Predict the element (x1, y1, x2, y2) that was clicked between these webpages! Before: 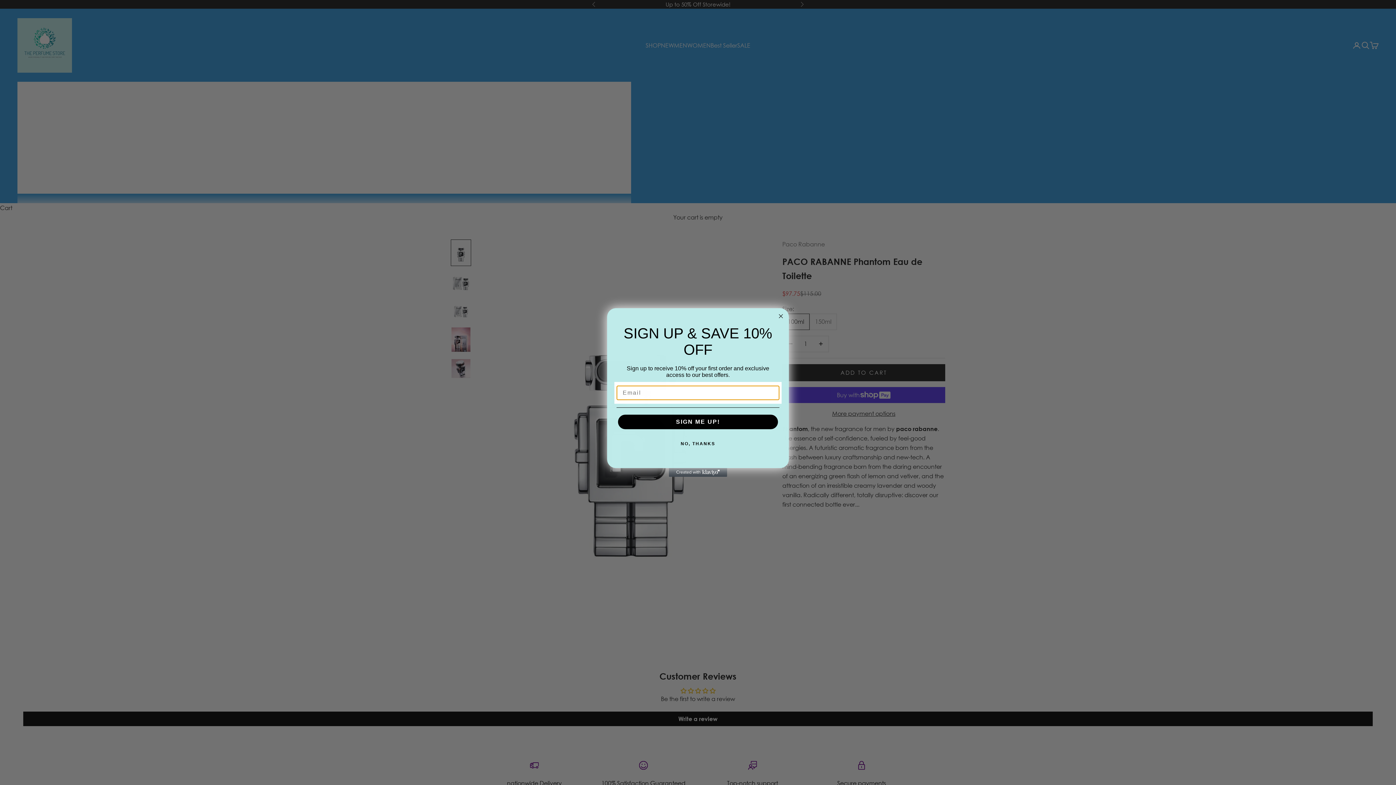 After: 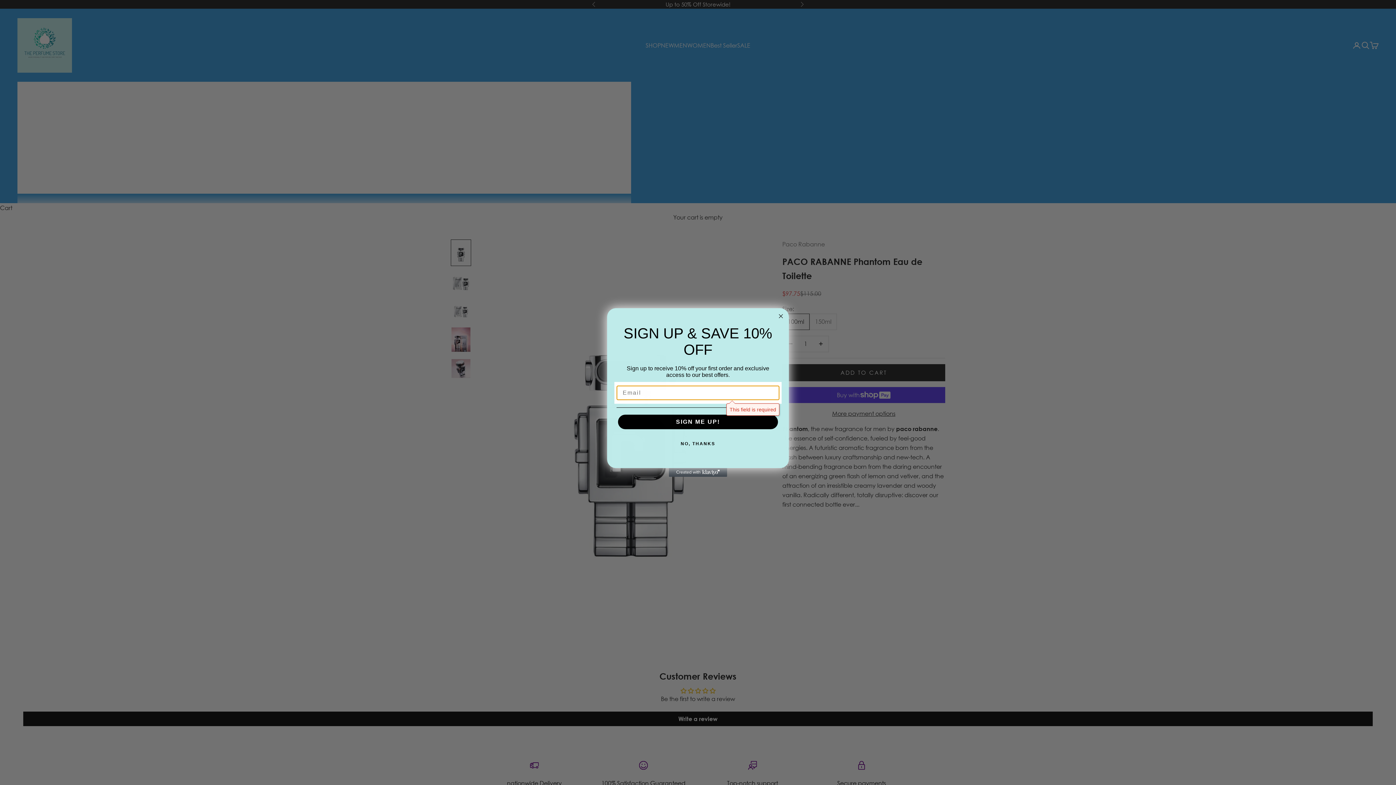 Action: bbox: (618, 415, 778, 429) label: SIGN ME UP!